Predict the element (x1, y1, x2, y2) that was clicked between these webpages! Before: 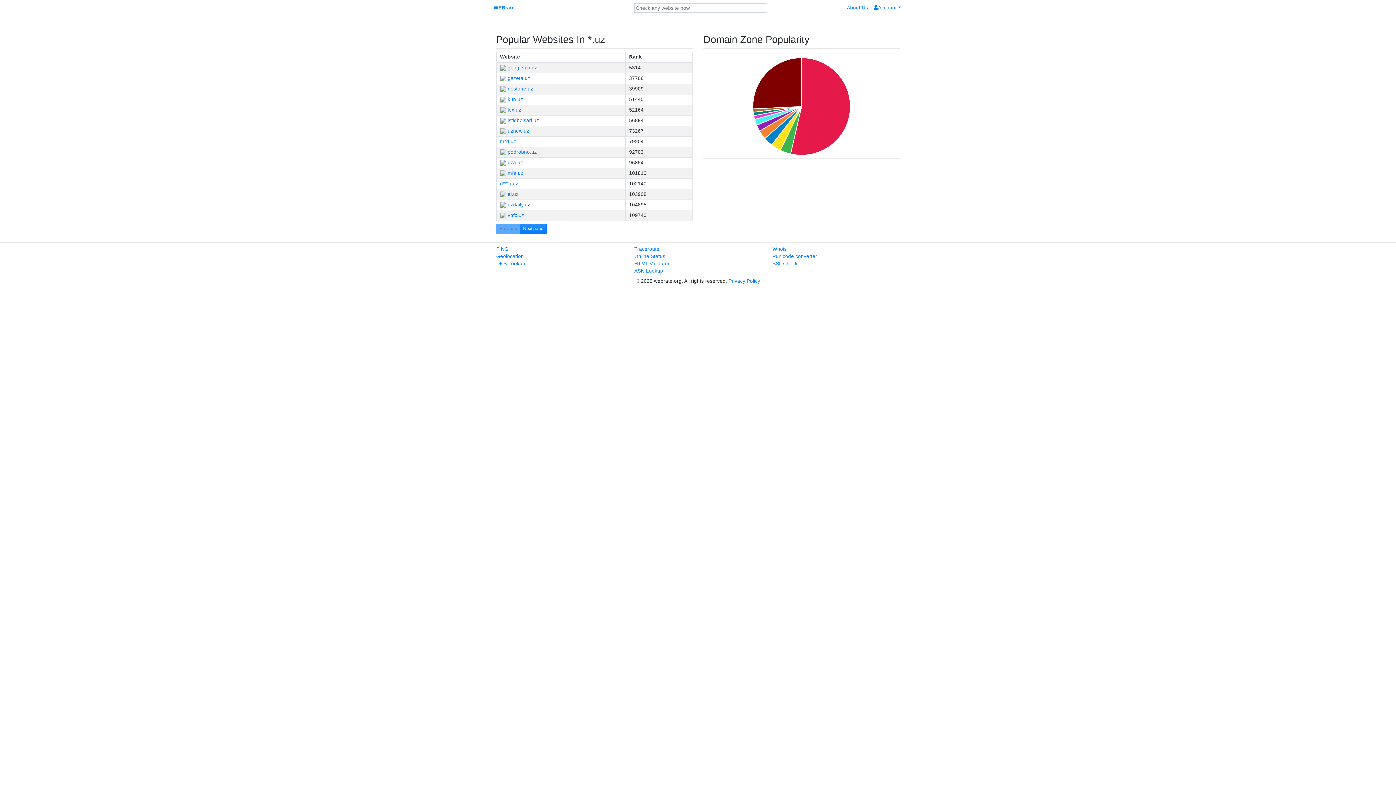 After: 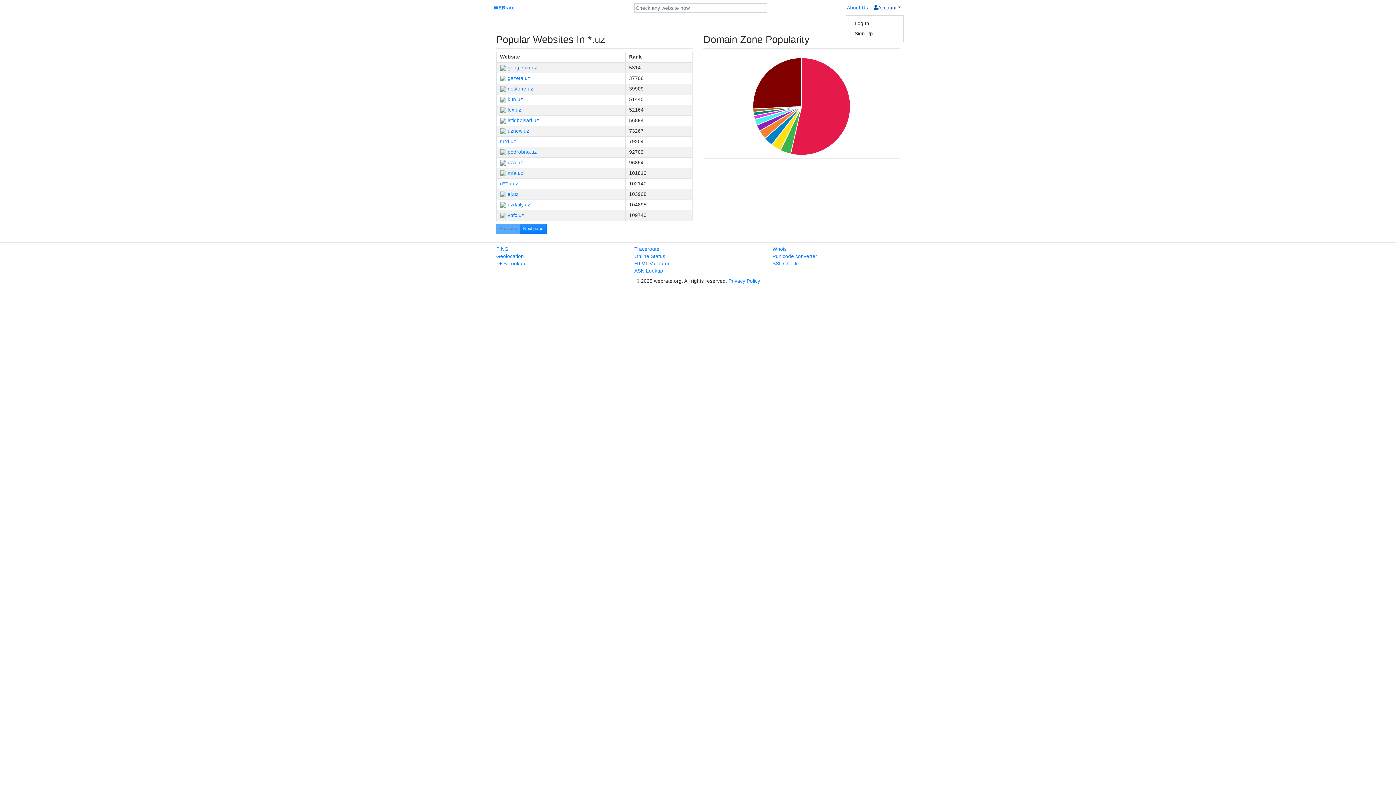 Action: label: Account bbox: (871, 1, 903, 14)